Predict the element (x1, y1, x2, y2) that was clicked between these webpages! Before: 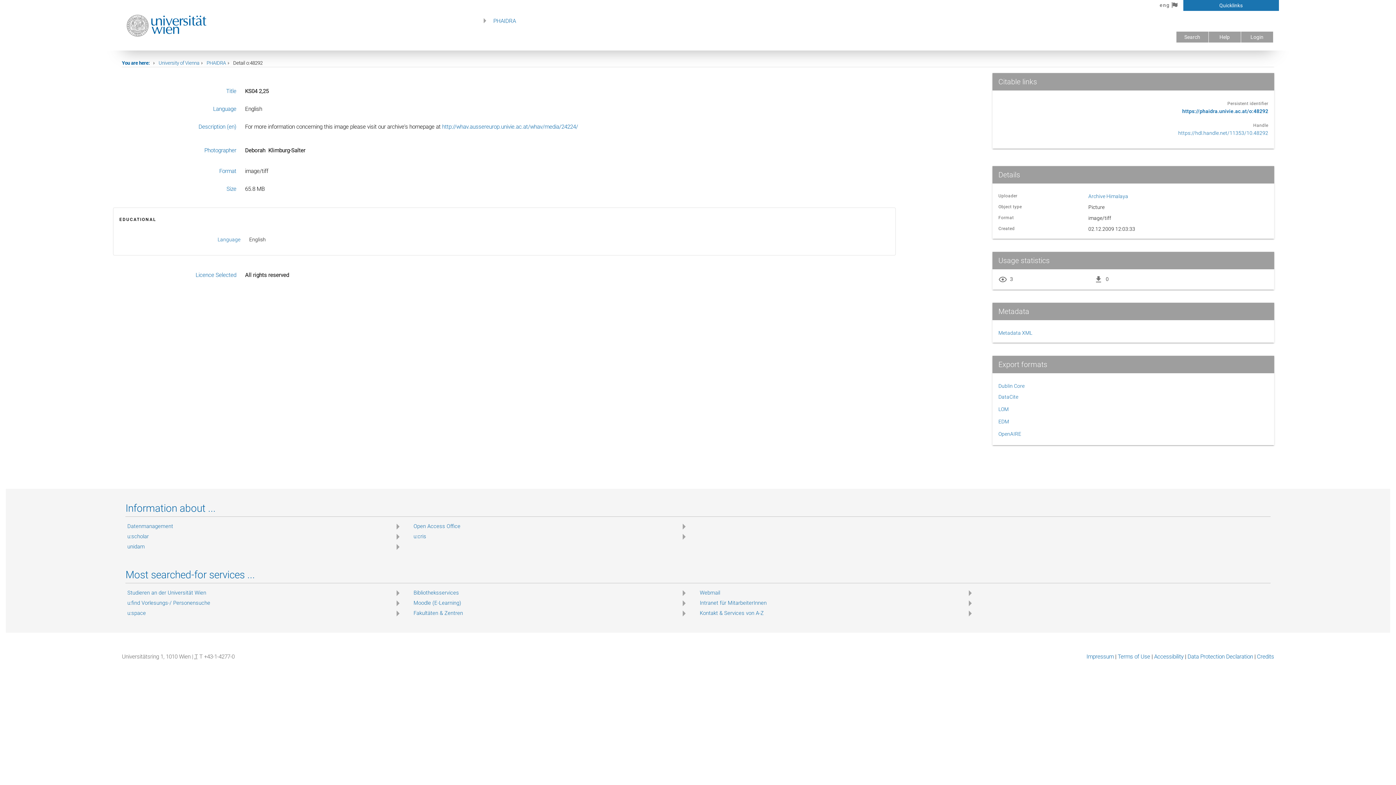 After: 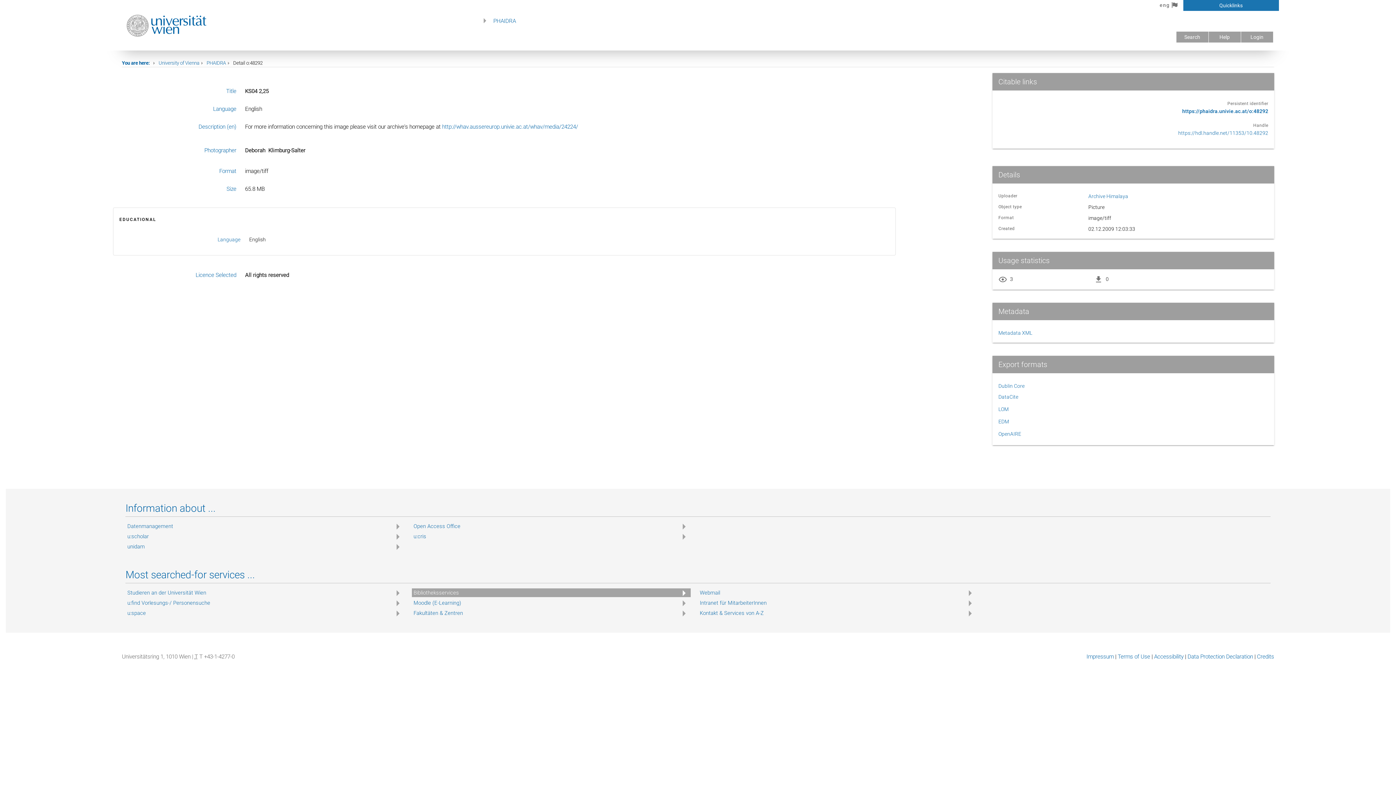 Action: label: Bibliotheksservices bbox: (413, 589, 689, 596)